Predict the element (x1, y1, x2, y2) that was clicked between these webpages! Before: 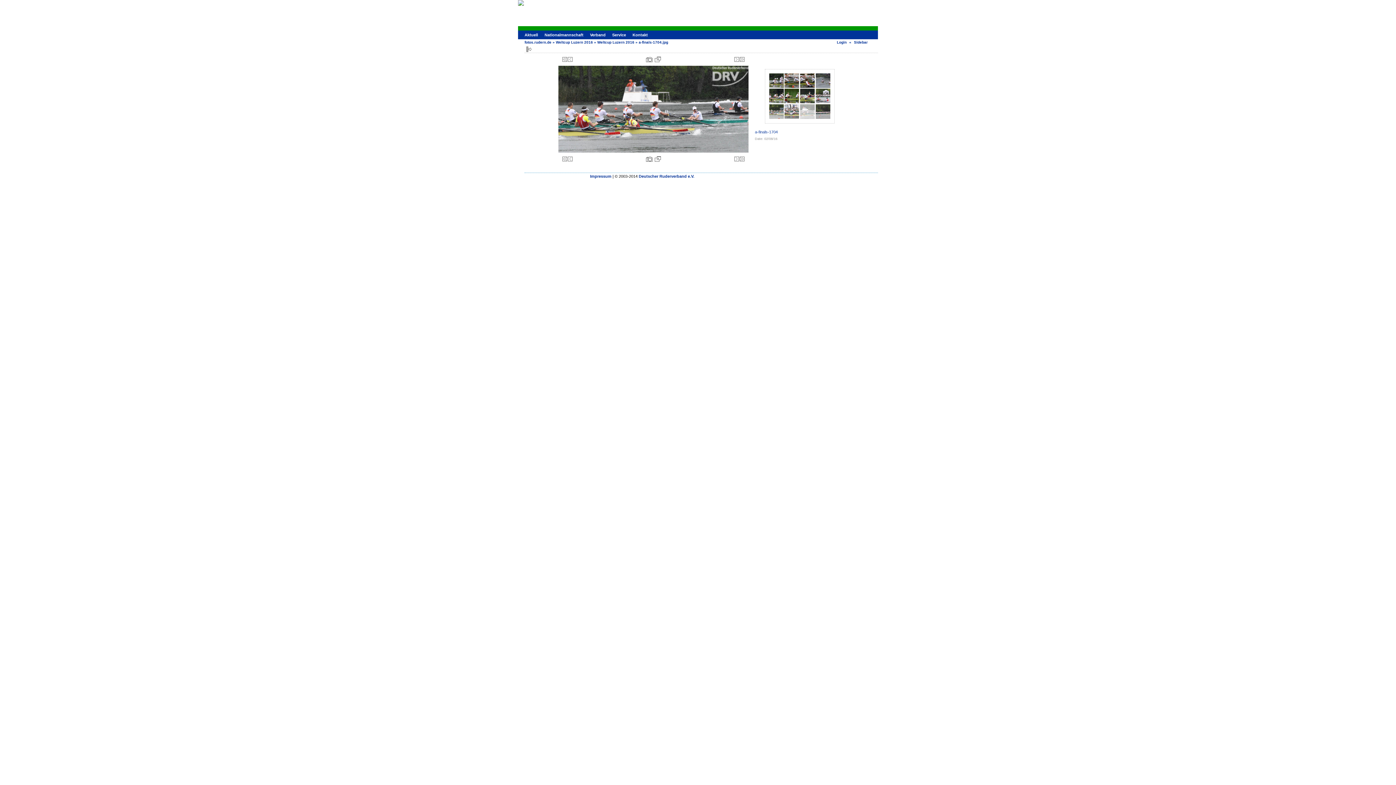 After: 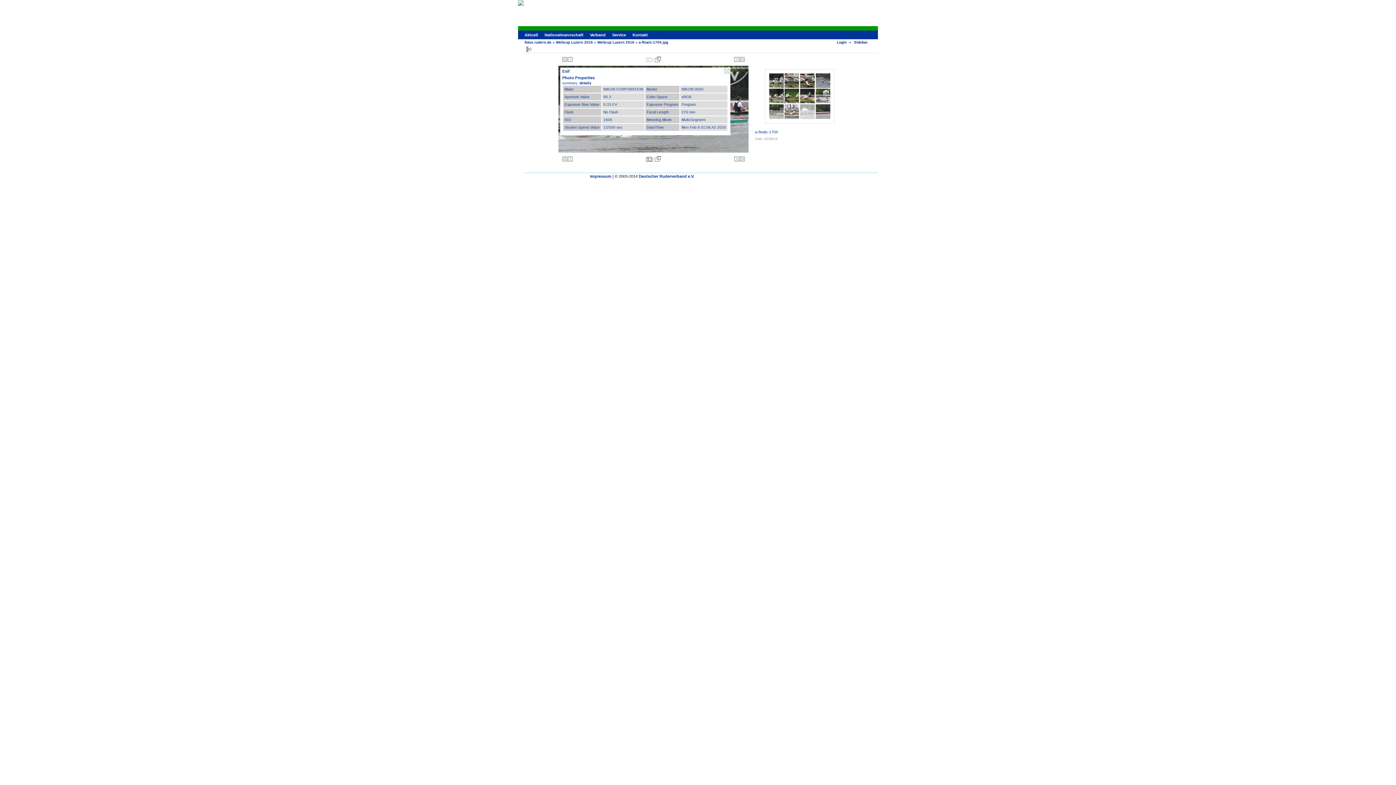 Action: bbox: (646, 56, 652, 62)